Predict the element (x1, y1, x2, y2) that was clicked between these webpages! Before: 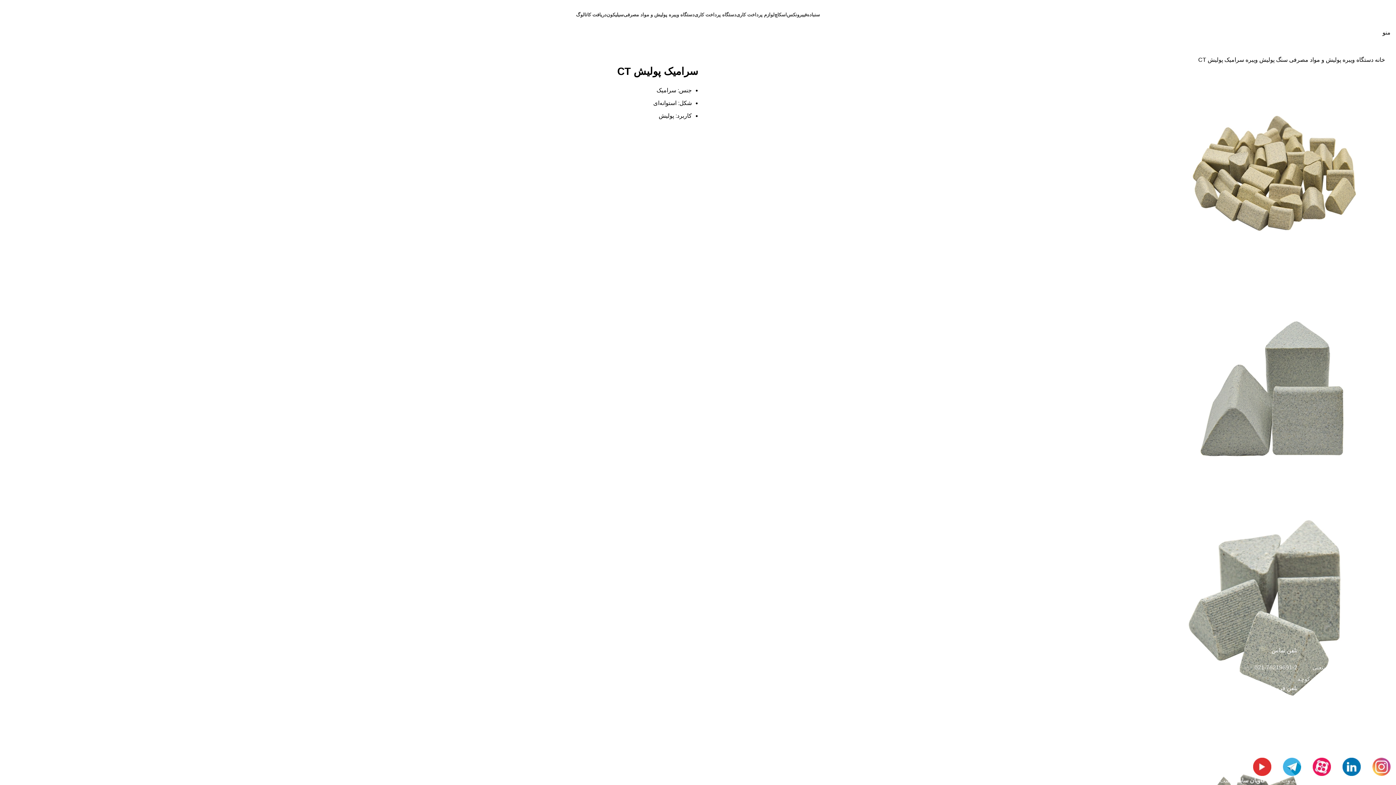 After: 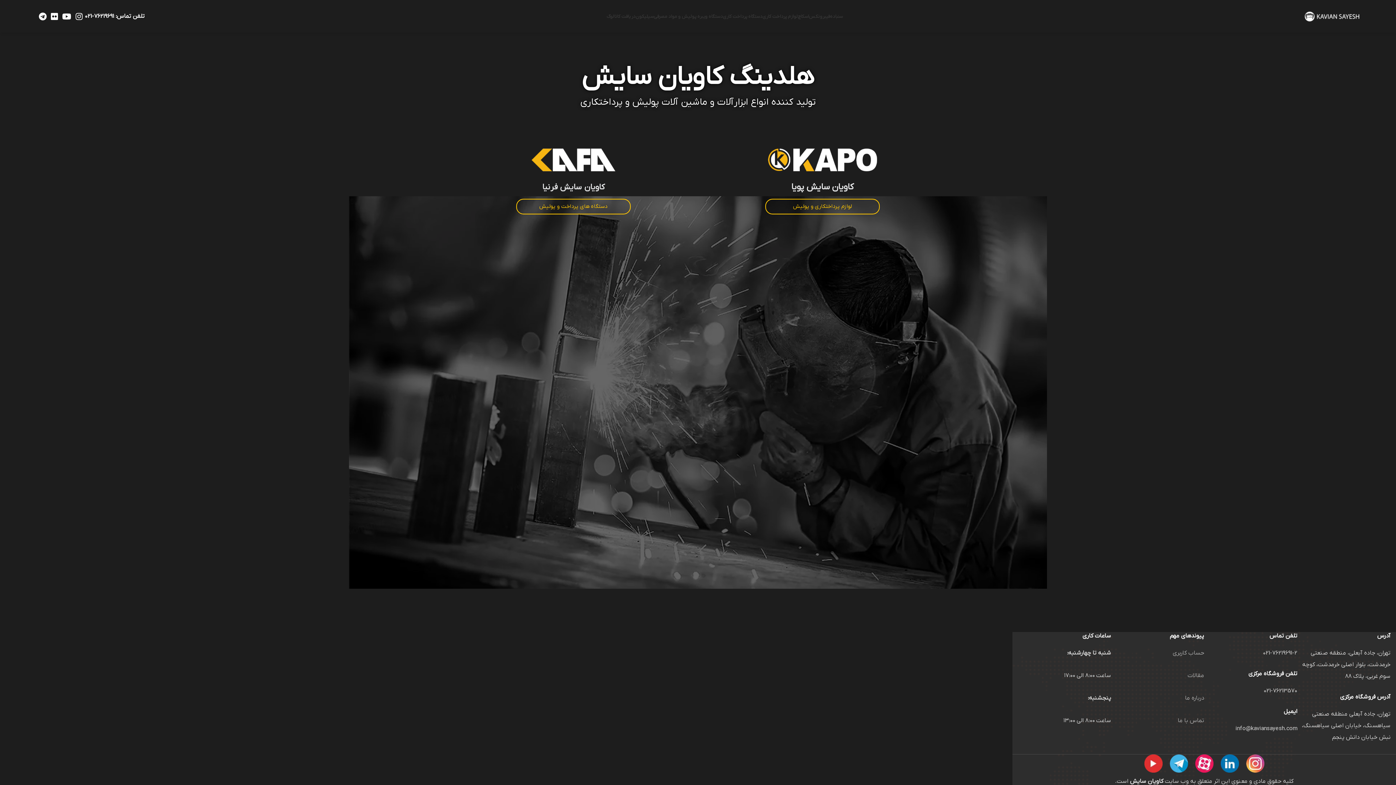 Action: bbox: (1372, 42, 1390, 48) label: Site logo